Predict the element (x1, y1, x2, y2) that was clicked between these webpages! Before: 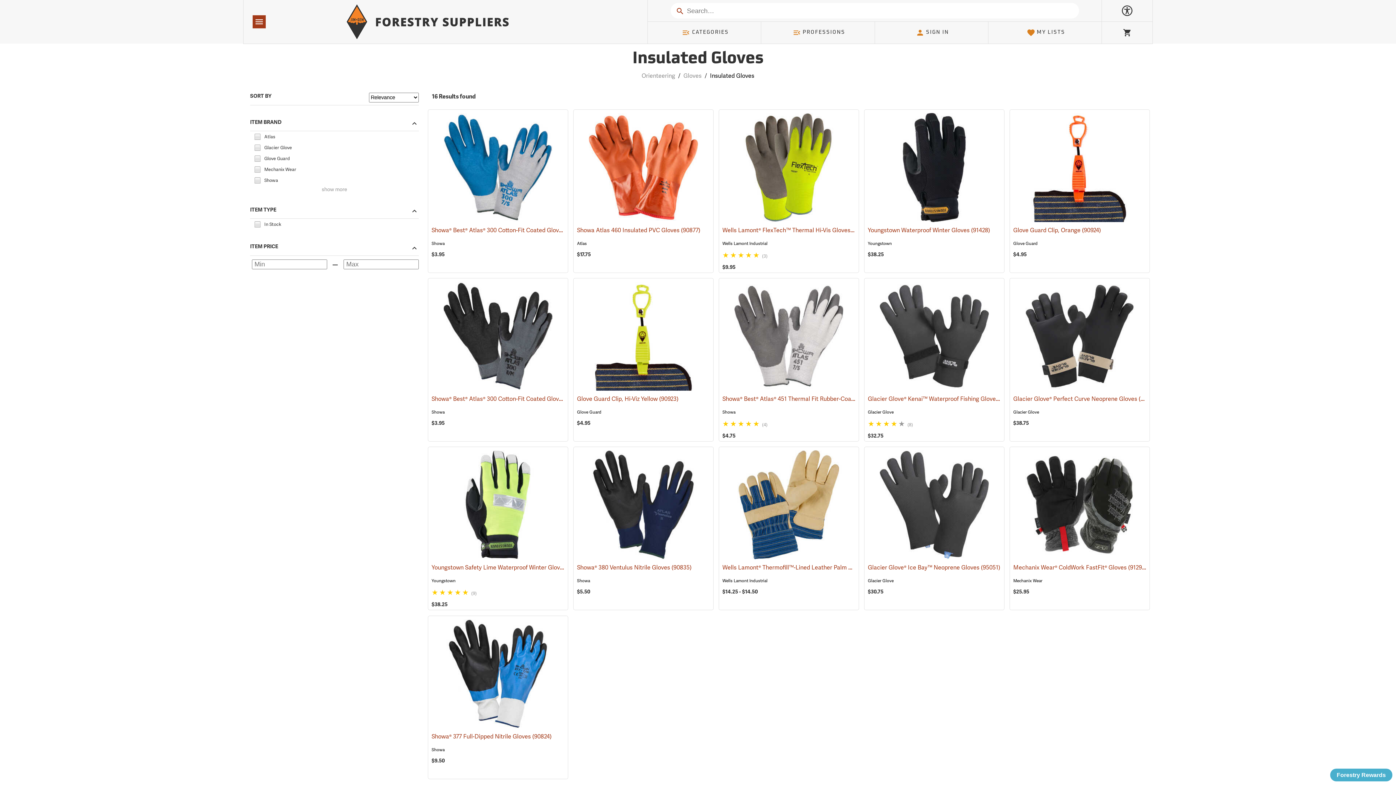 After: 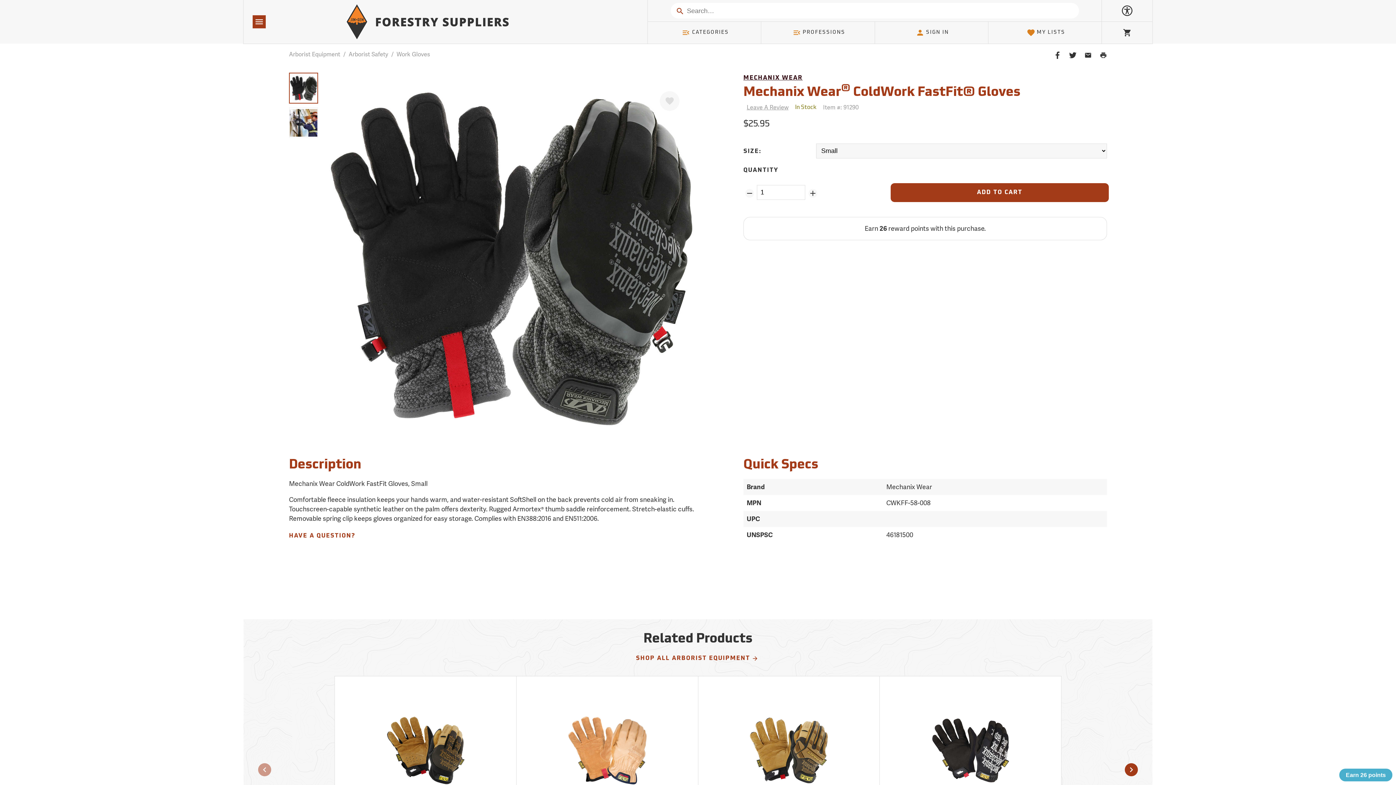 Action: bbox: (1013, 450, 1146, 572) label: Mechanix Wear® ColdWork FastFit® Gloves (91290)